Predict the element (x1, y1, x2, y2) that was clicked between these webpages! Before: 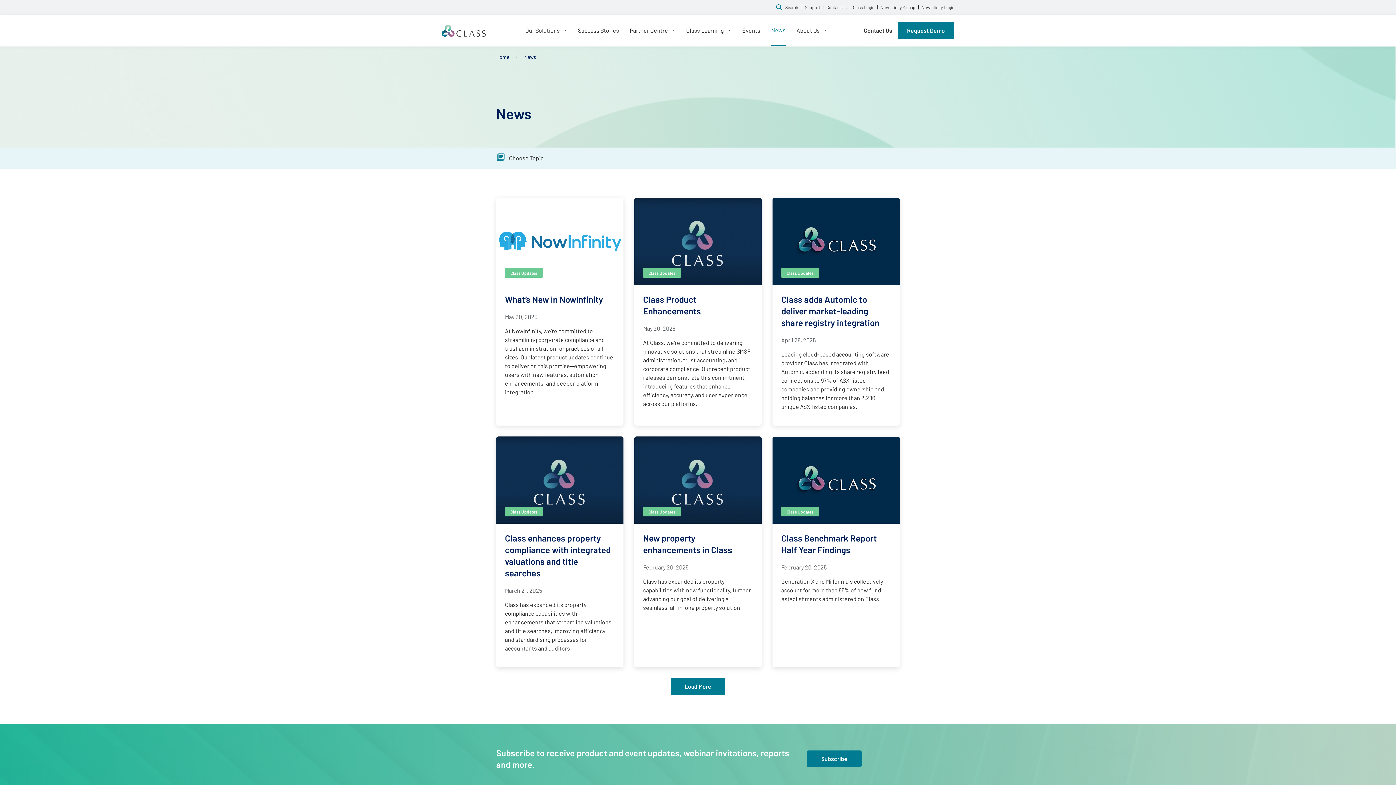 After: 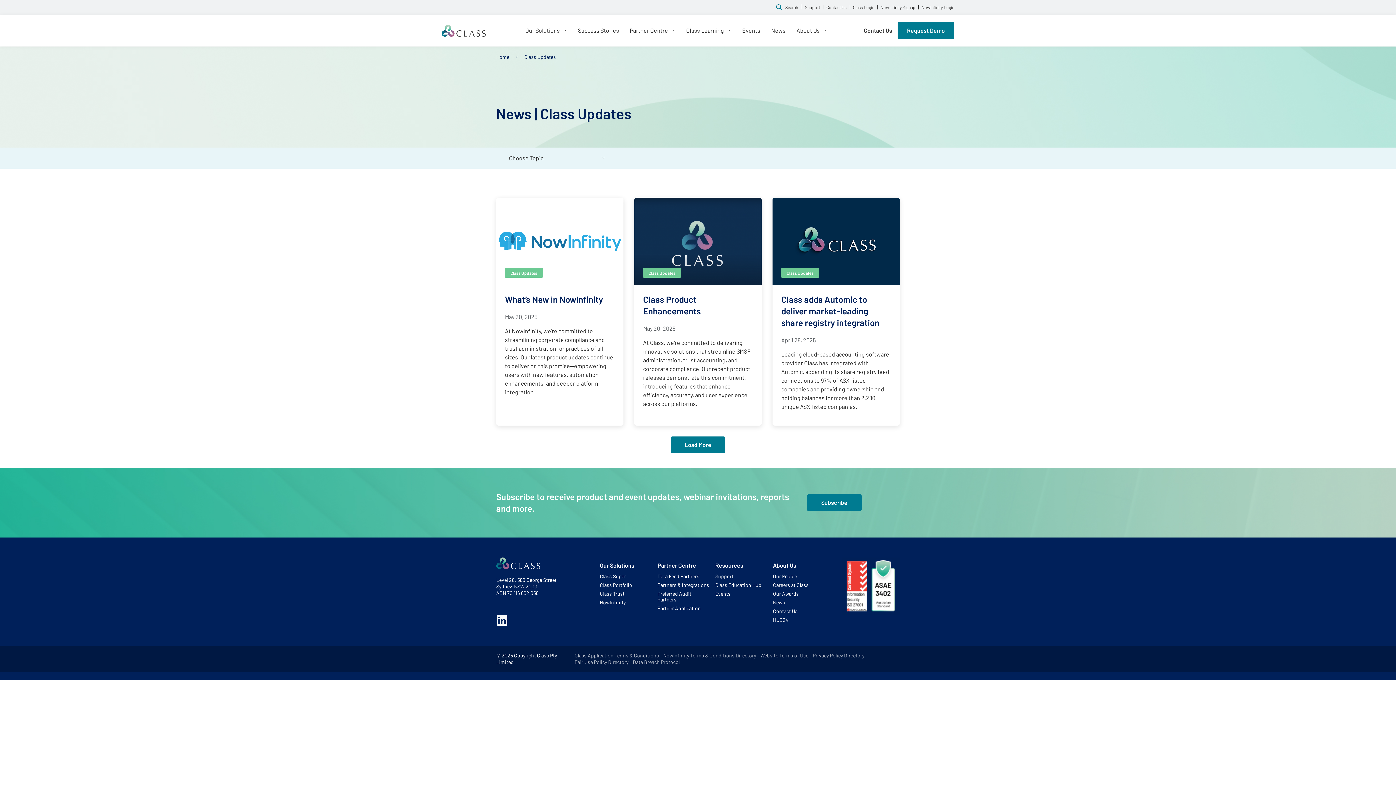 Action: bbox: (643, 268, 681, 277) label: Class Updates